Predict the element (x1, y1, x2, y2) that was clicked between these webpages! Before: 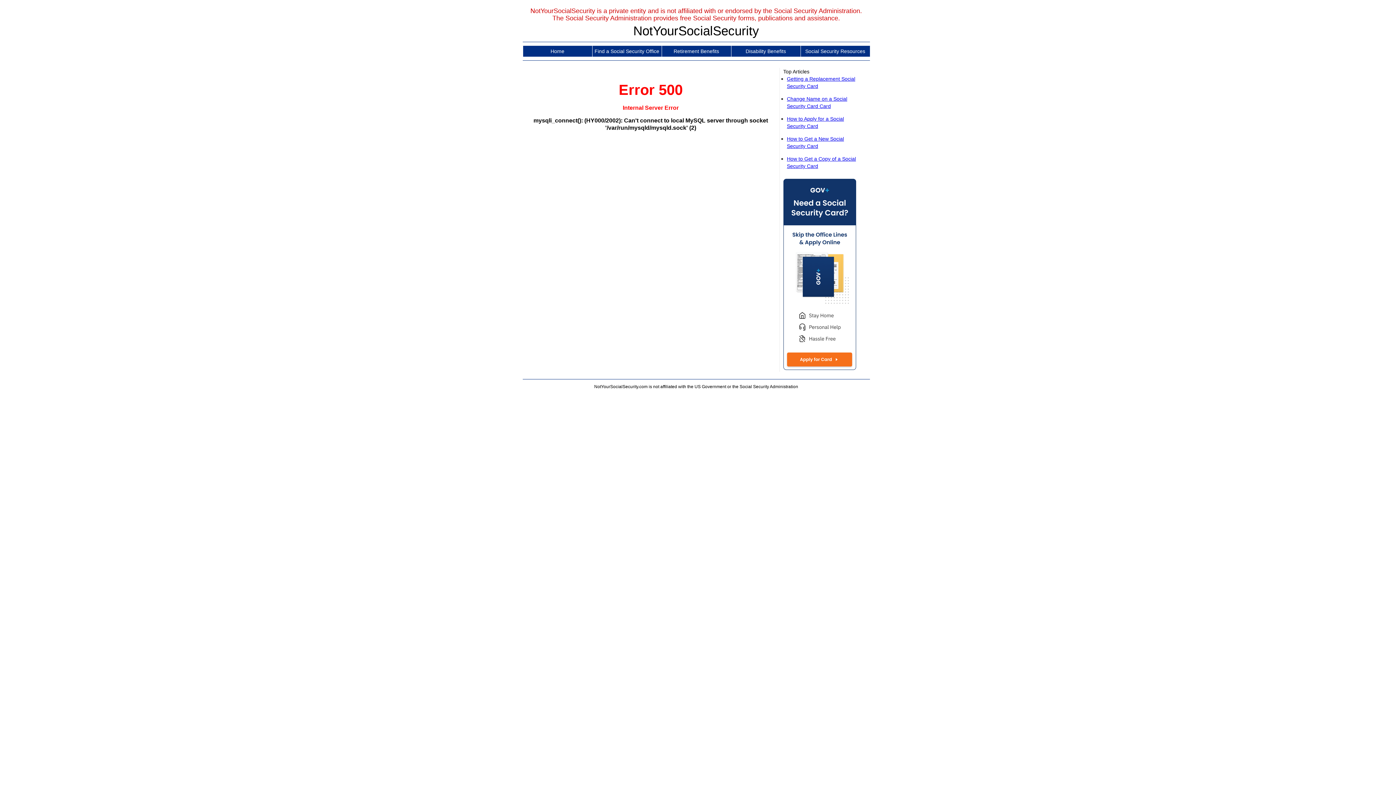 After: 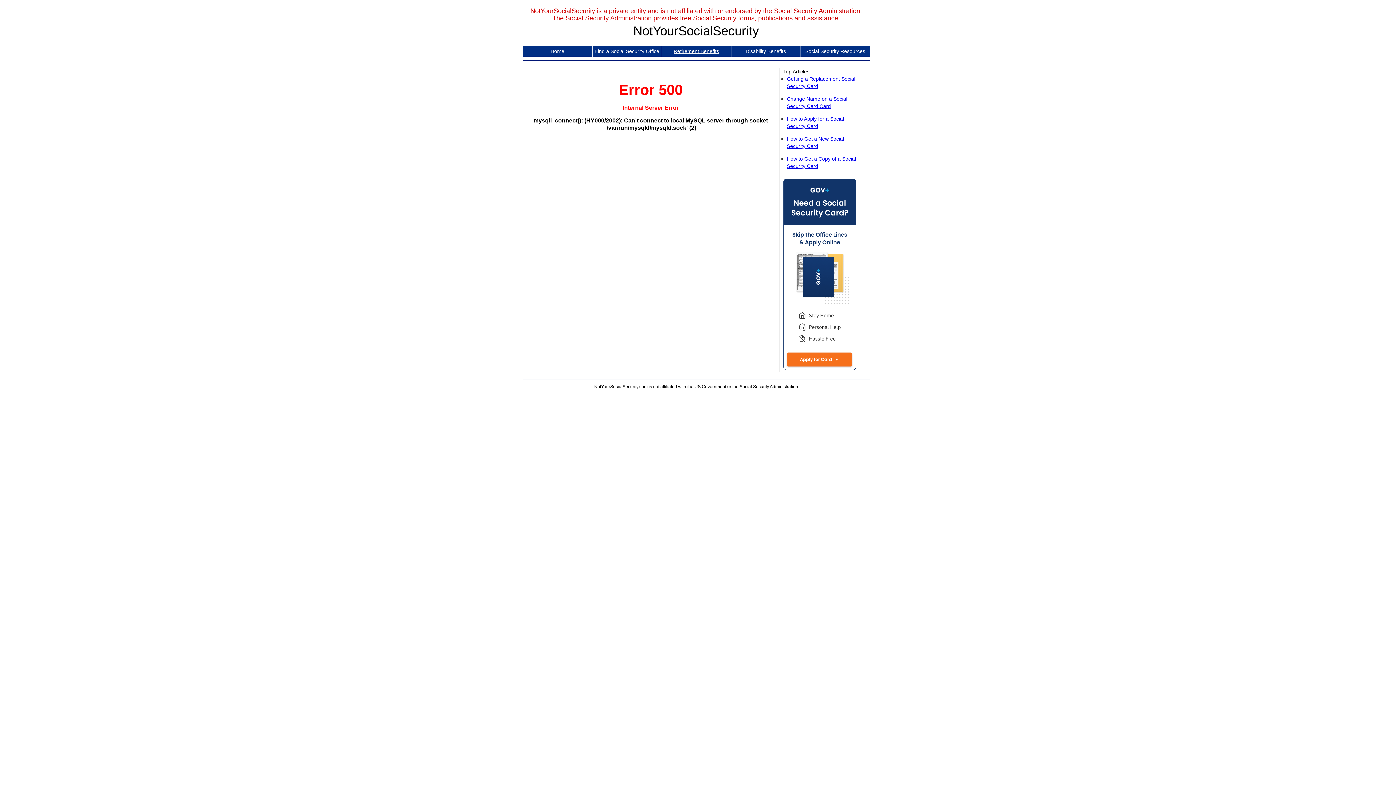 Action: label: Retirement Benefits bbox: (661, 45, 731, 56)